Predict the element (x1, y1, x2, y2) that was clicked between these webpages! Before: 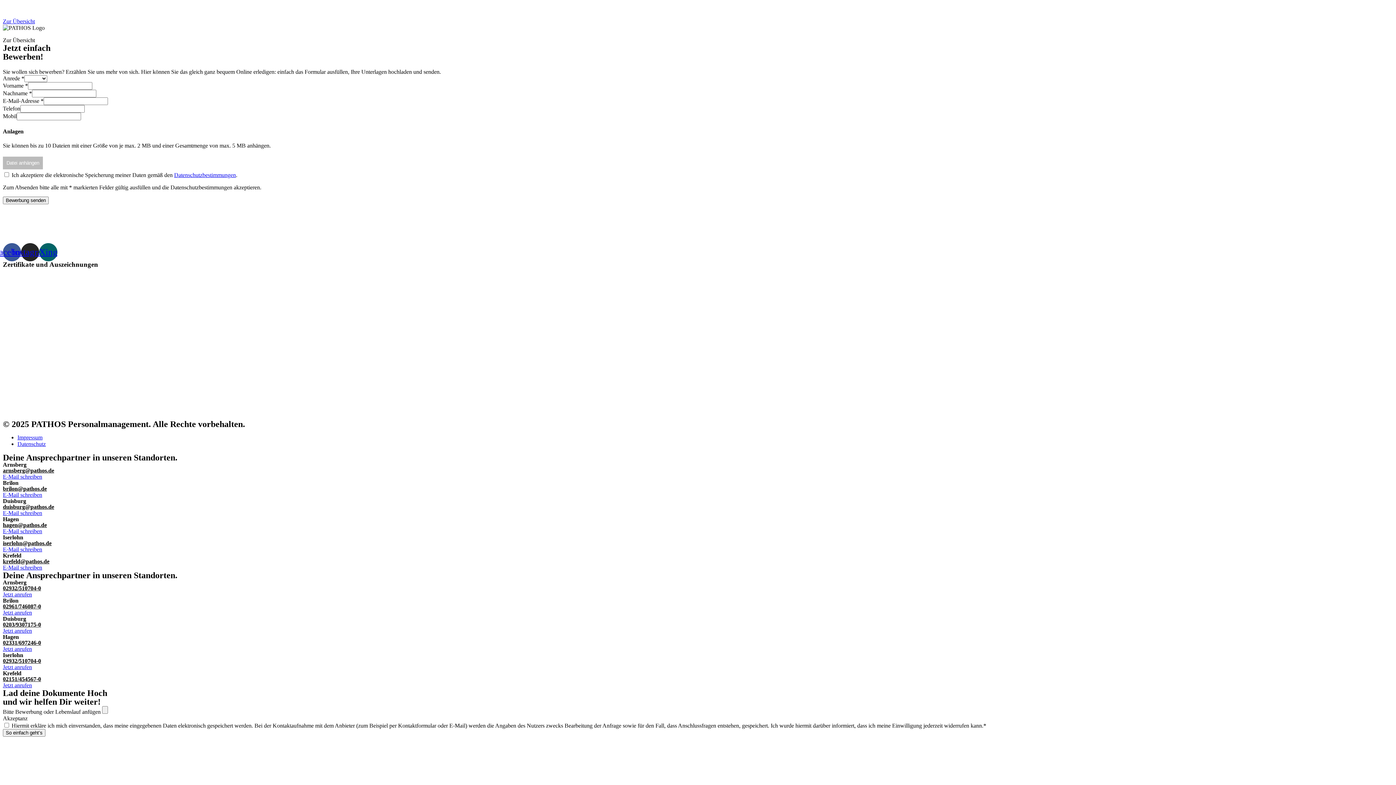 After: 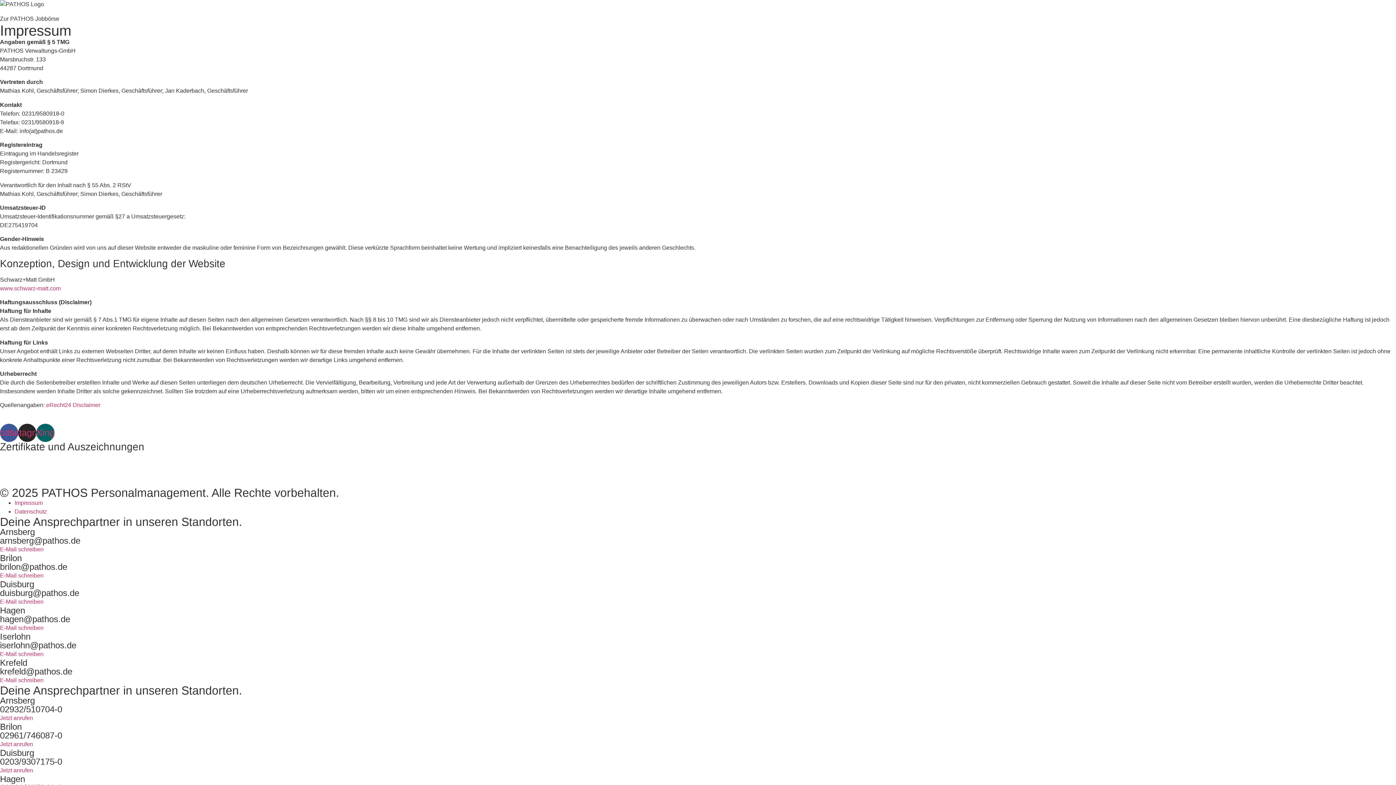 Action: label: Impressum bbox: (17, 434, 42, 440)